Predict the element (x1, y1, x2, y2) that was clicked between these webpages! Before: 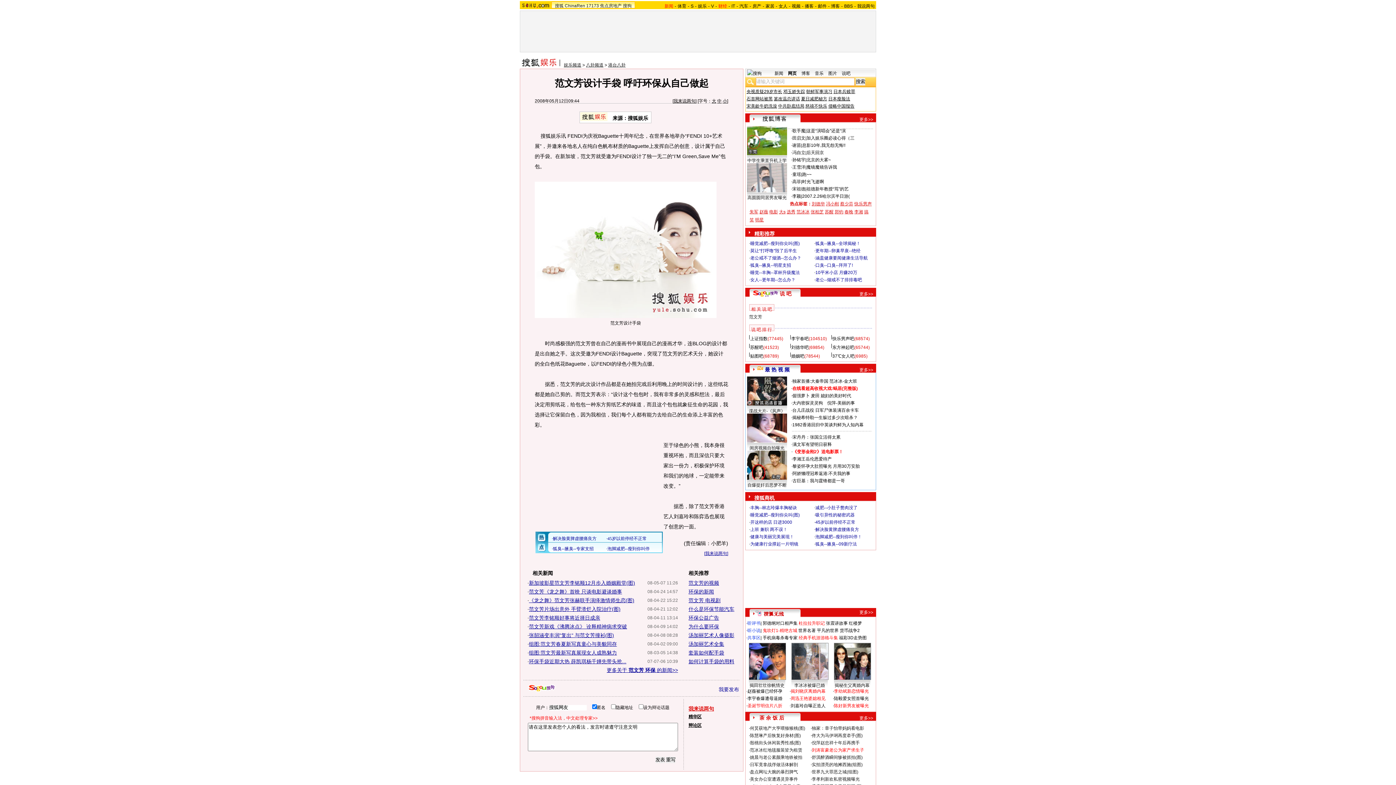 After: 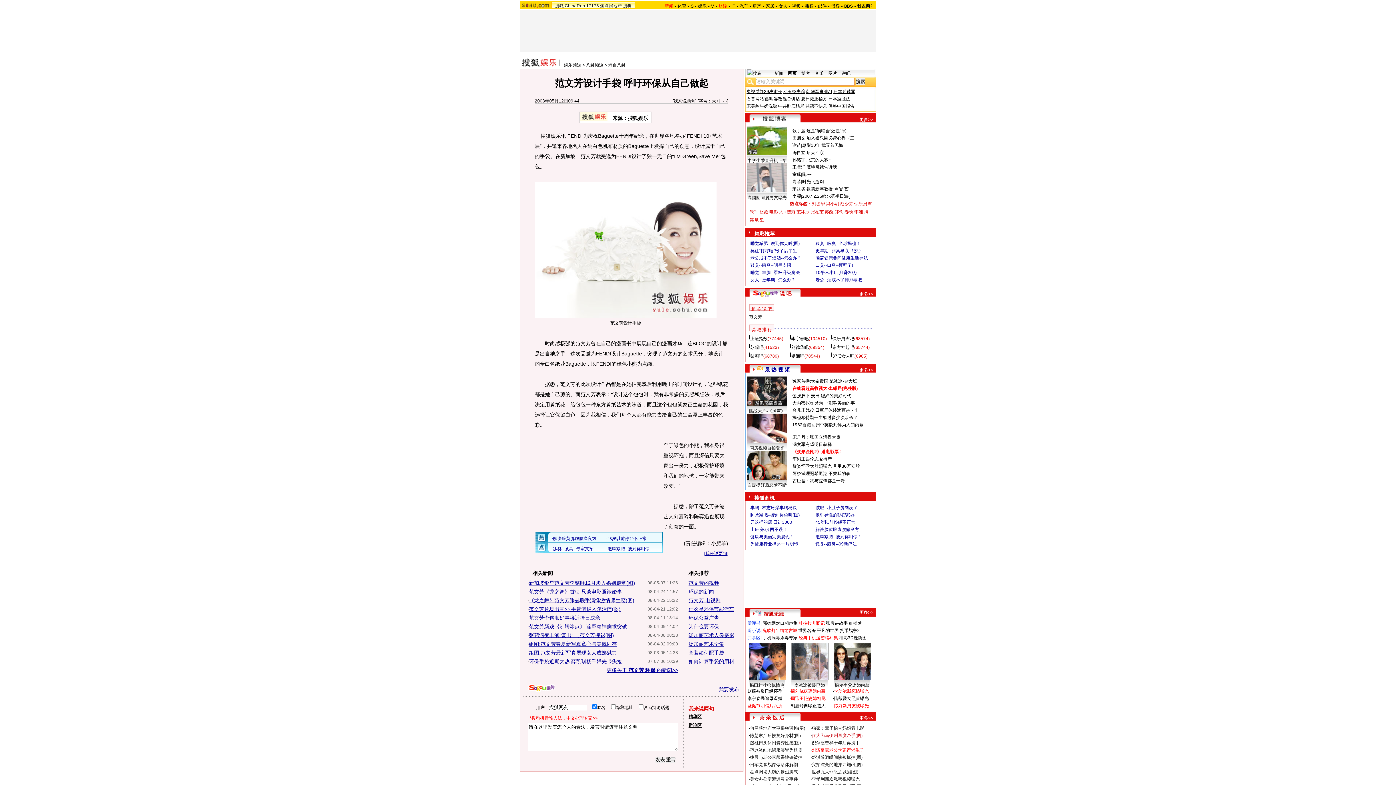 Action: bbox: (812, 733, 862, 738) label: 佟大为马伊琍再度牵手(图)